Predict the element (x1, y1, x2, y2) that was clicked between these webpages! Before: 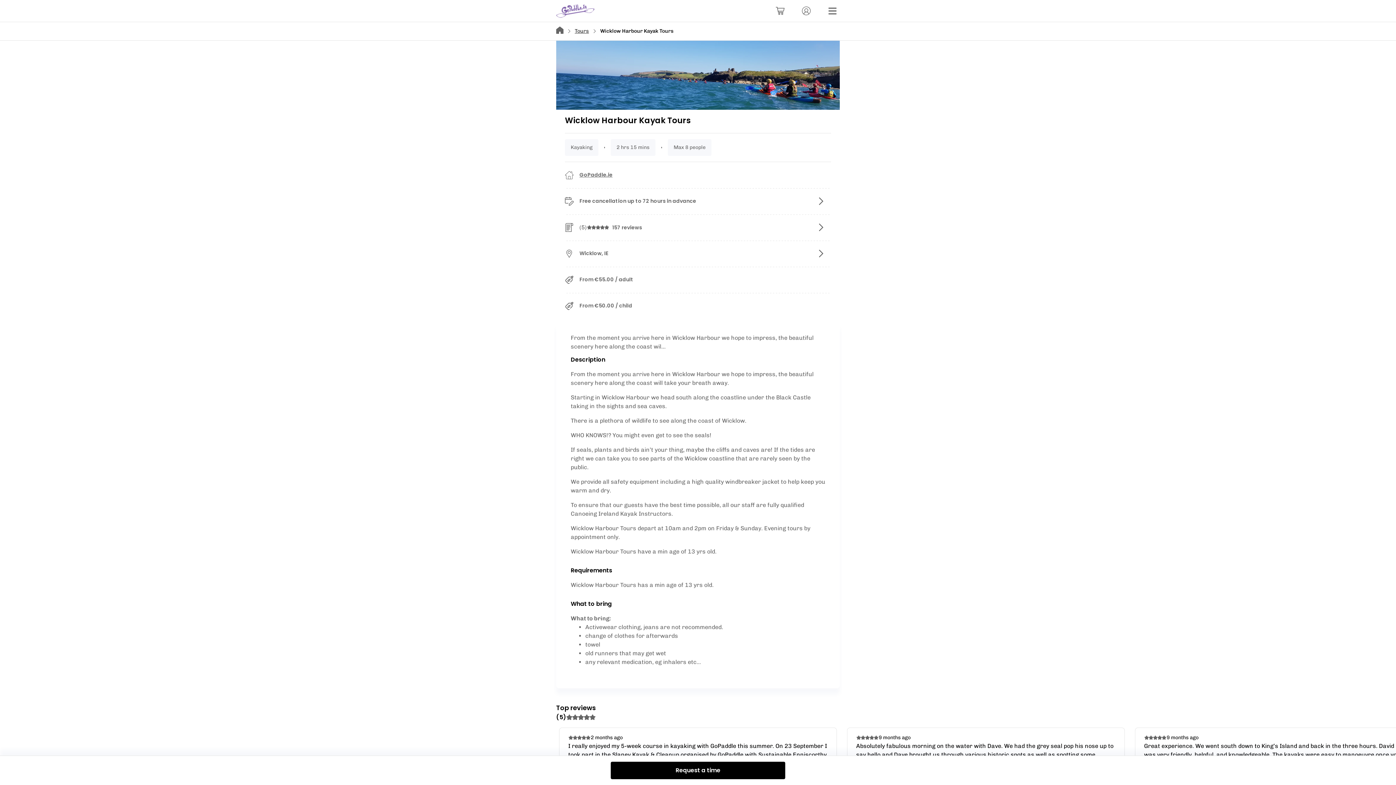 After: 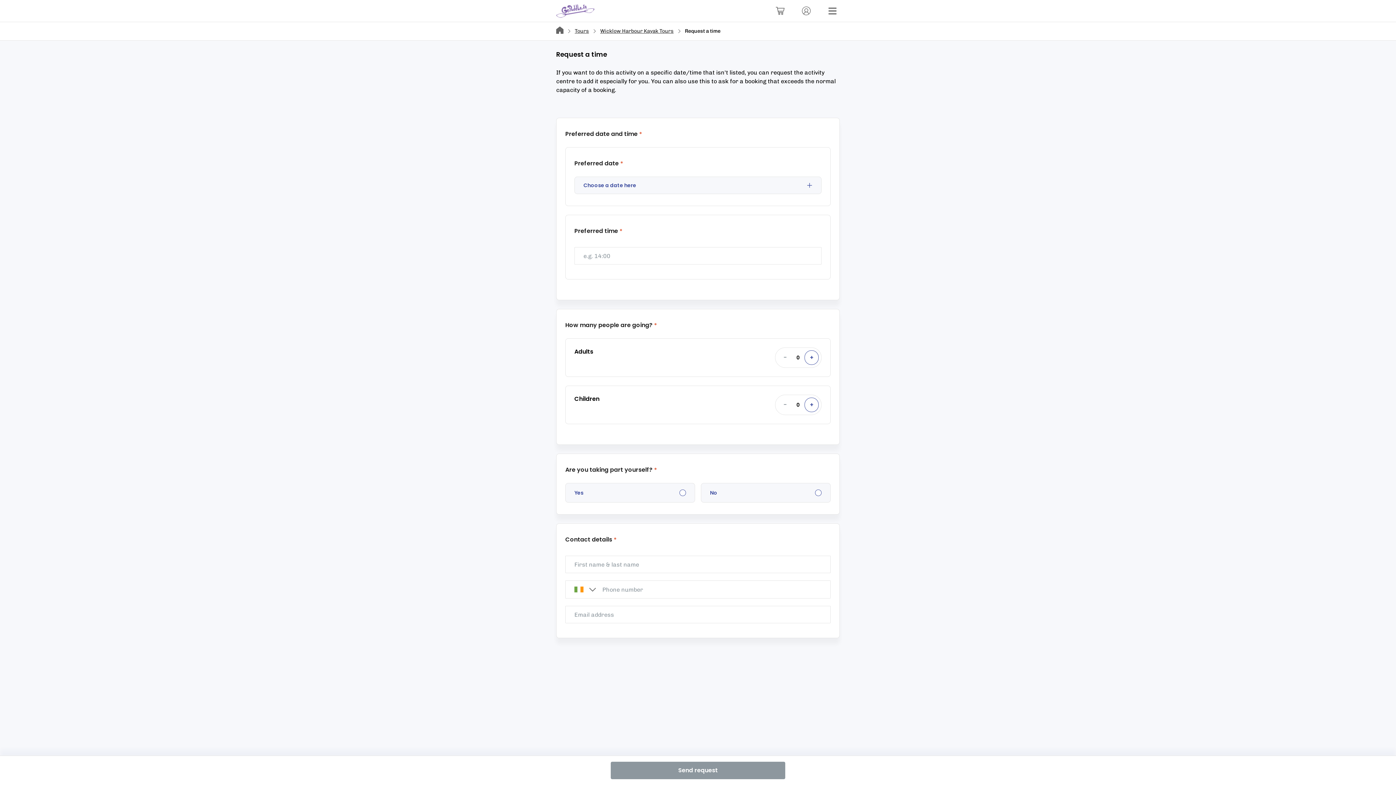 Action: label: Request a time bbox: (610, 762, 785, 779)